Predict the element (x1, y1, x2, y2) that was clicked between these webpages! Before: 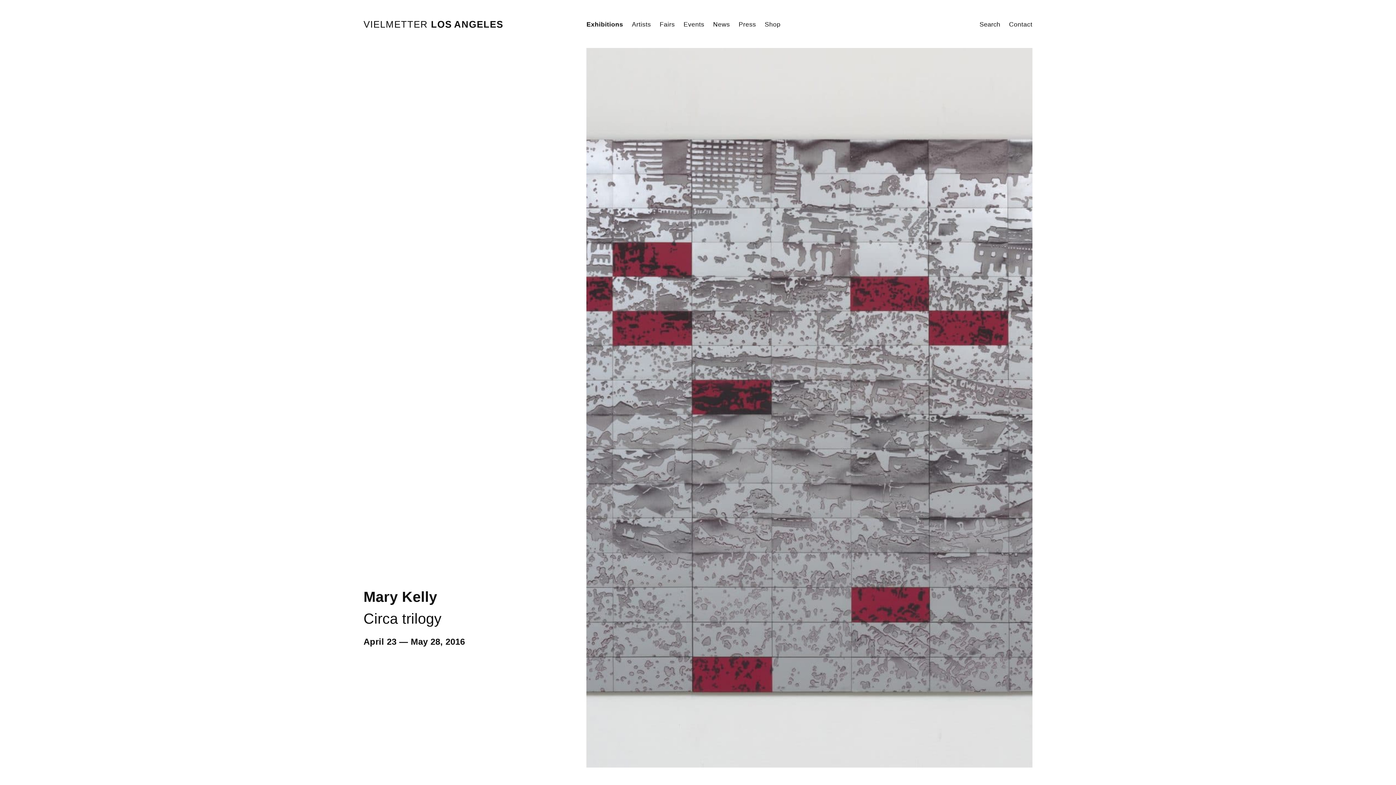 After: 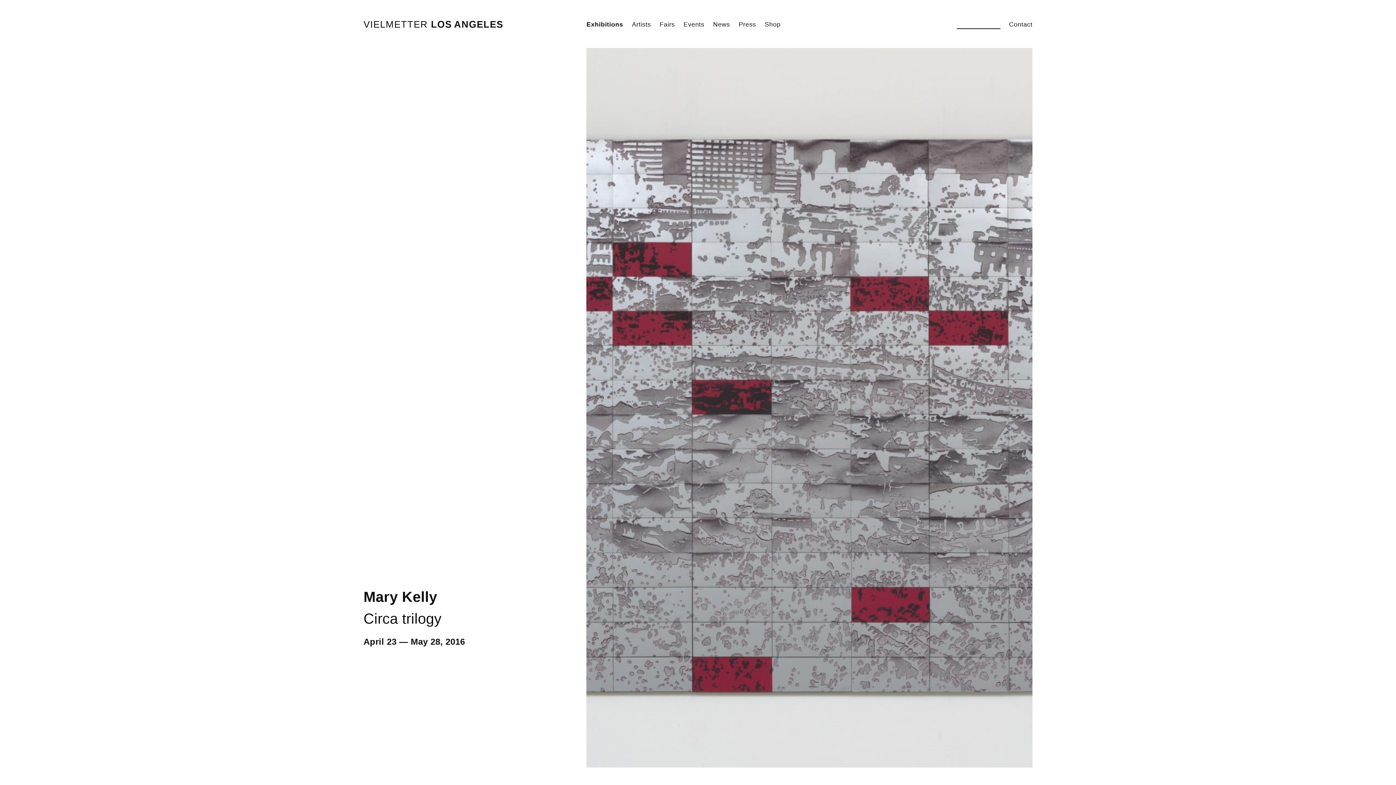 Action: bbox: (956, 19, 1000, 29)